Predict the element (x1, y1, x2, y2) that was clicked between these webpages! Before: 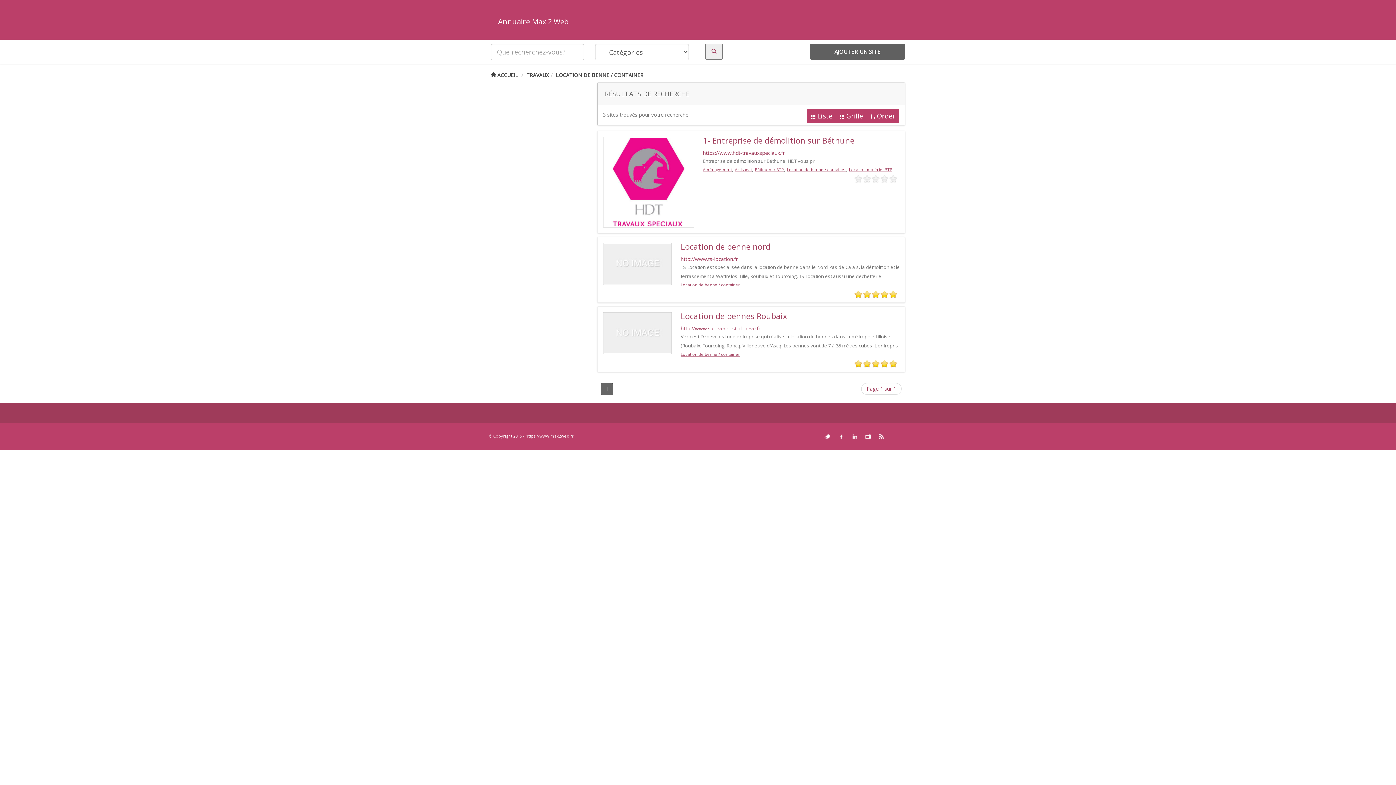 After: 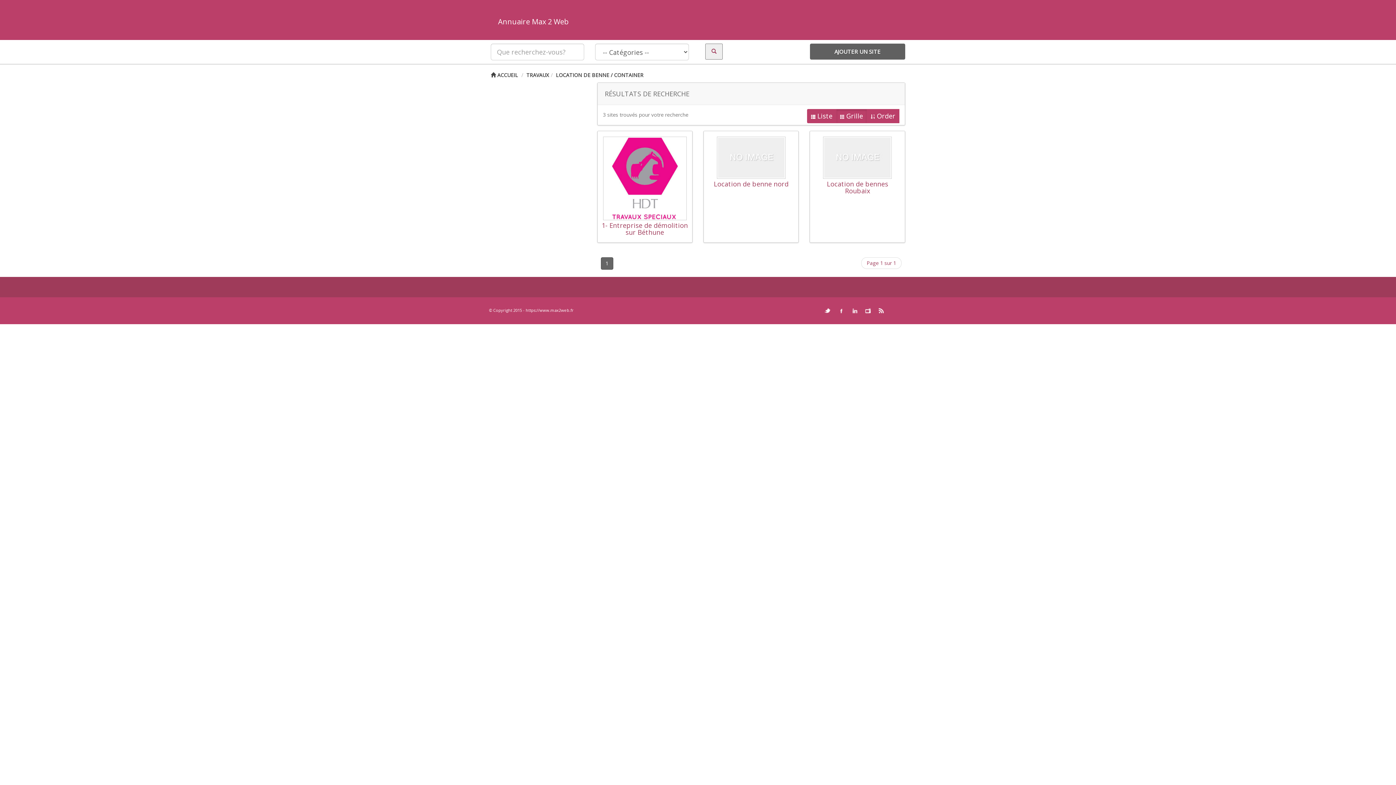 Action: bbox: (836, 109, 867, 123) label: Grille